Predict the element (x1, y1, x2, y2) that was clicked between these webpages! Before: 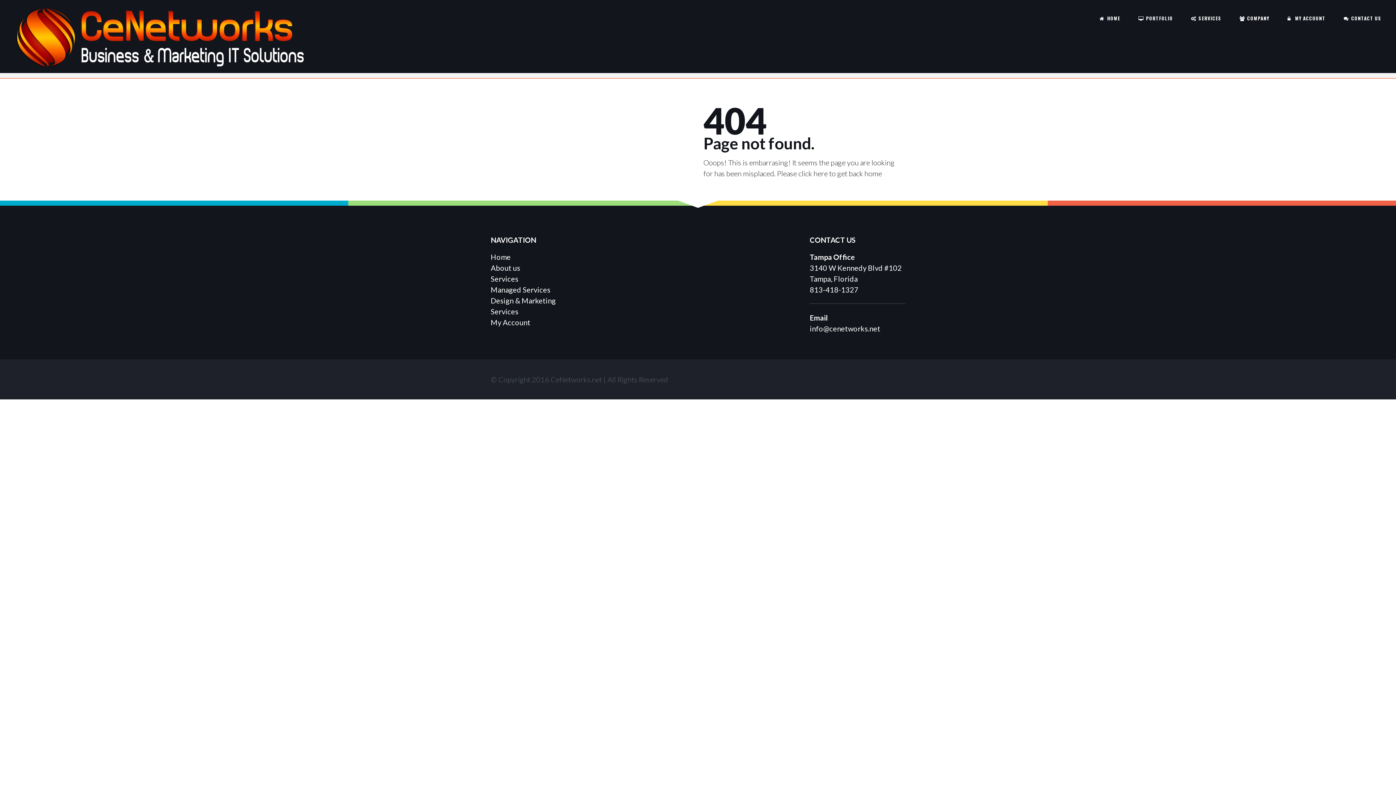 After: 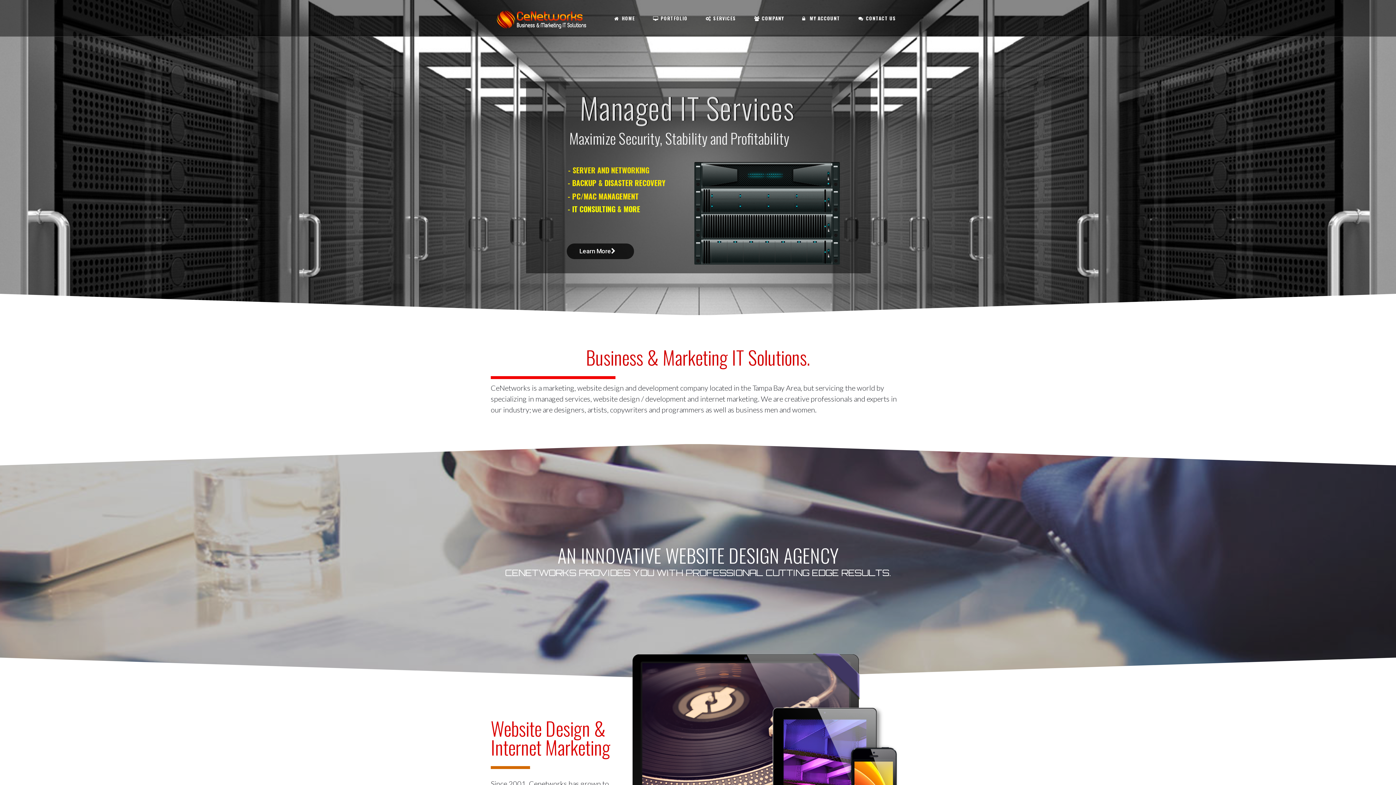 Action: bbox: (798, 169, 828, 177) label: click here